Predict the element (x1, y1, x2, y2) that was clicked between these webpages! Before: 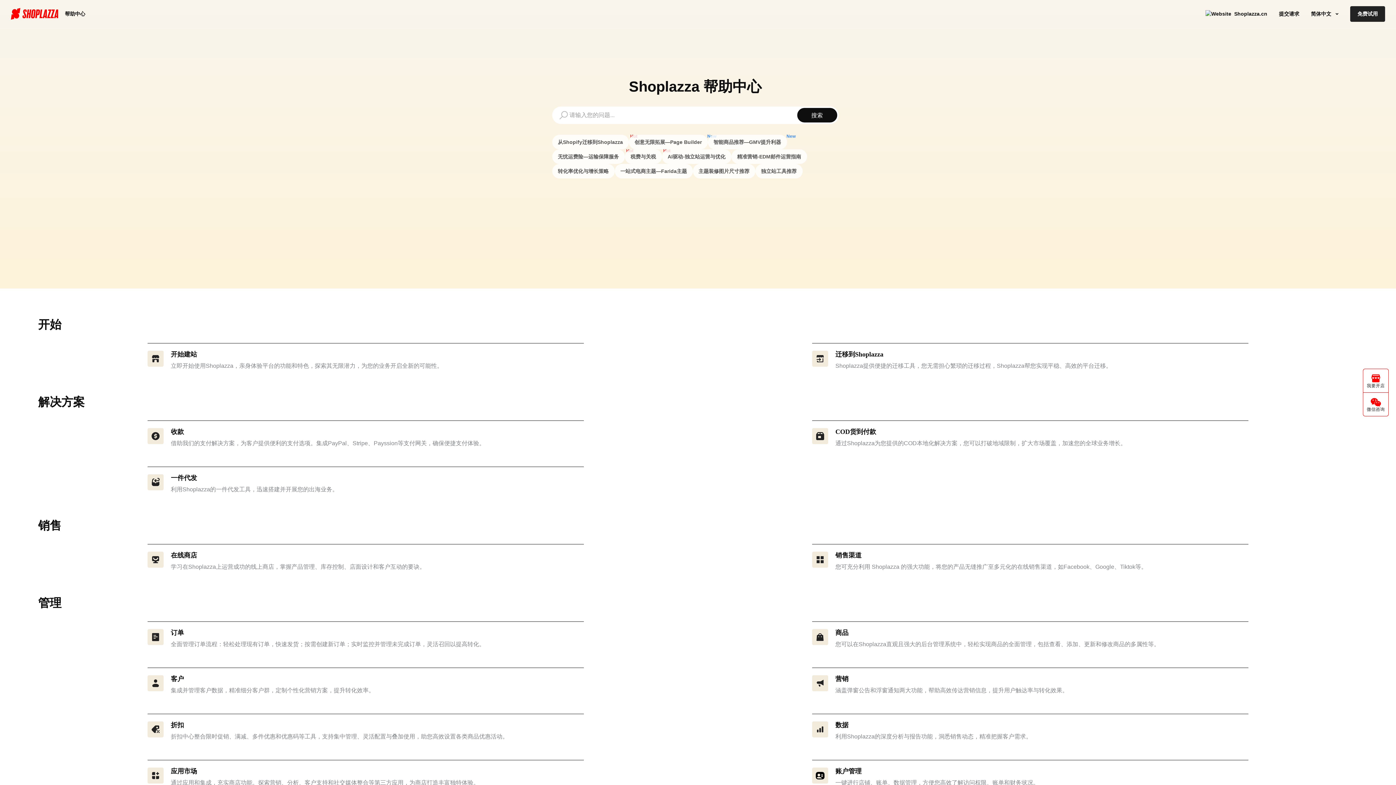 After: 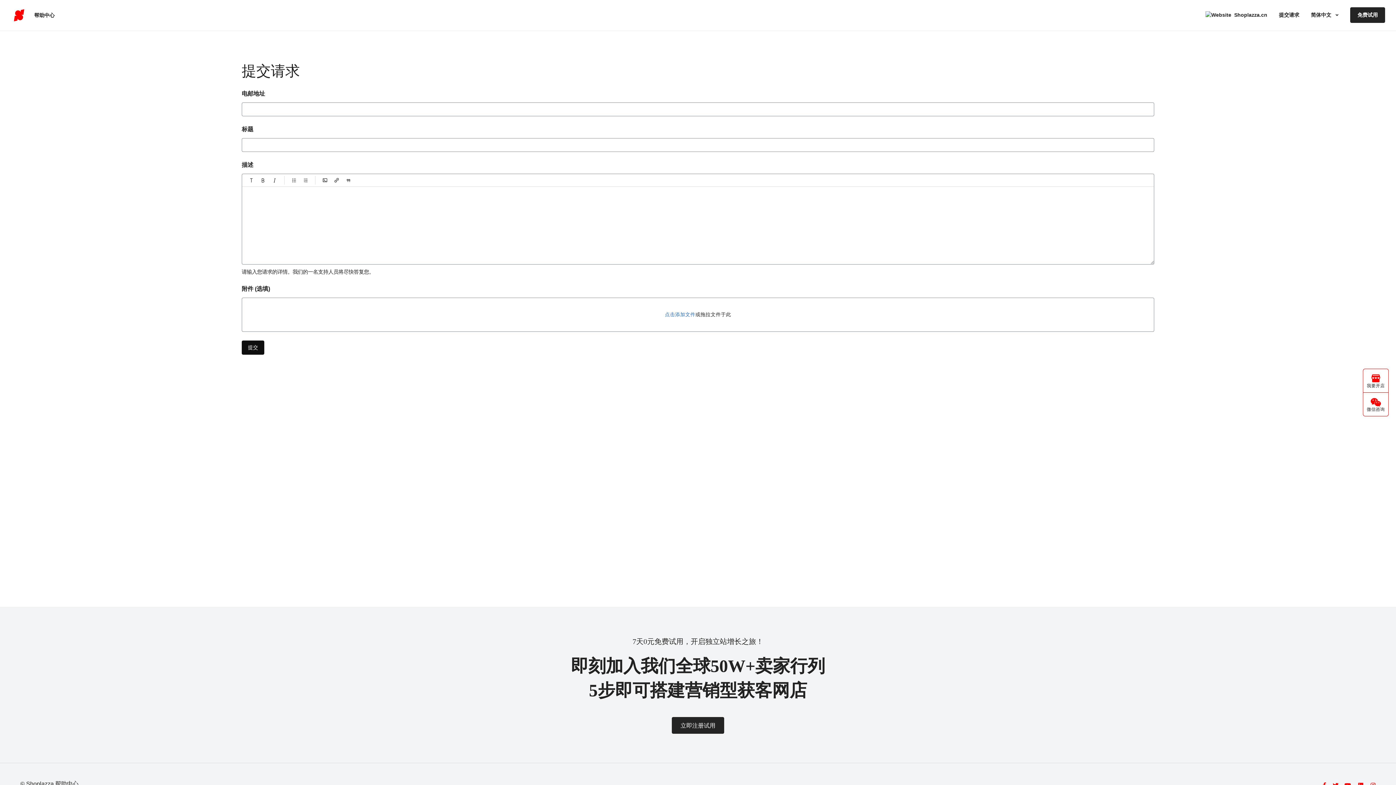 Action: bbox: (1279, 8, 1299, 19) label: 提交请求